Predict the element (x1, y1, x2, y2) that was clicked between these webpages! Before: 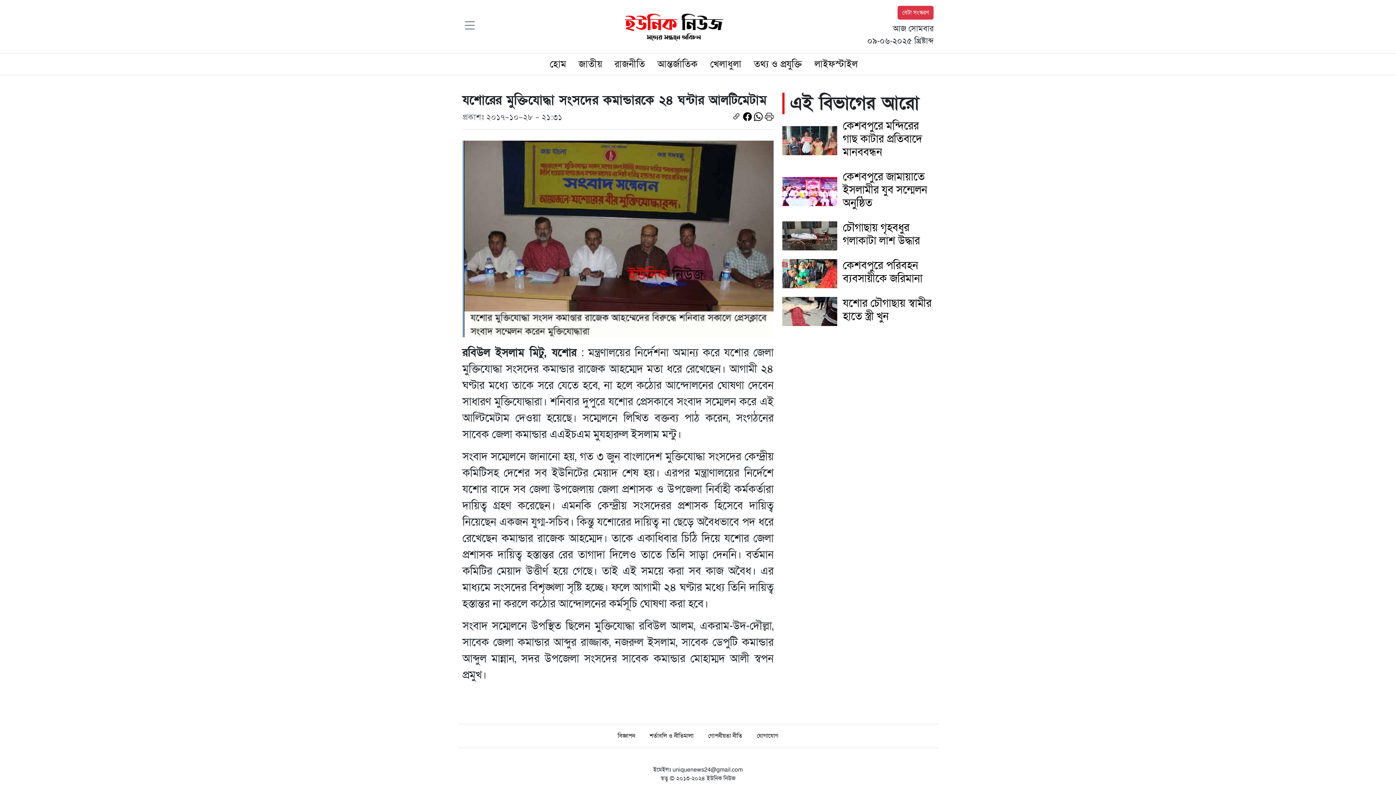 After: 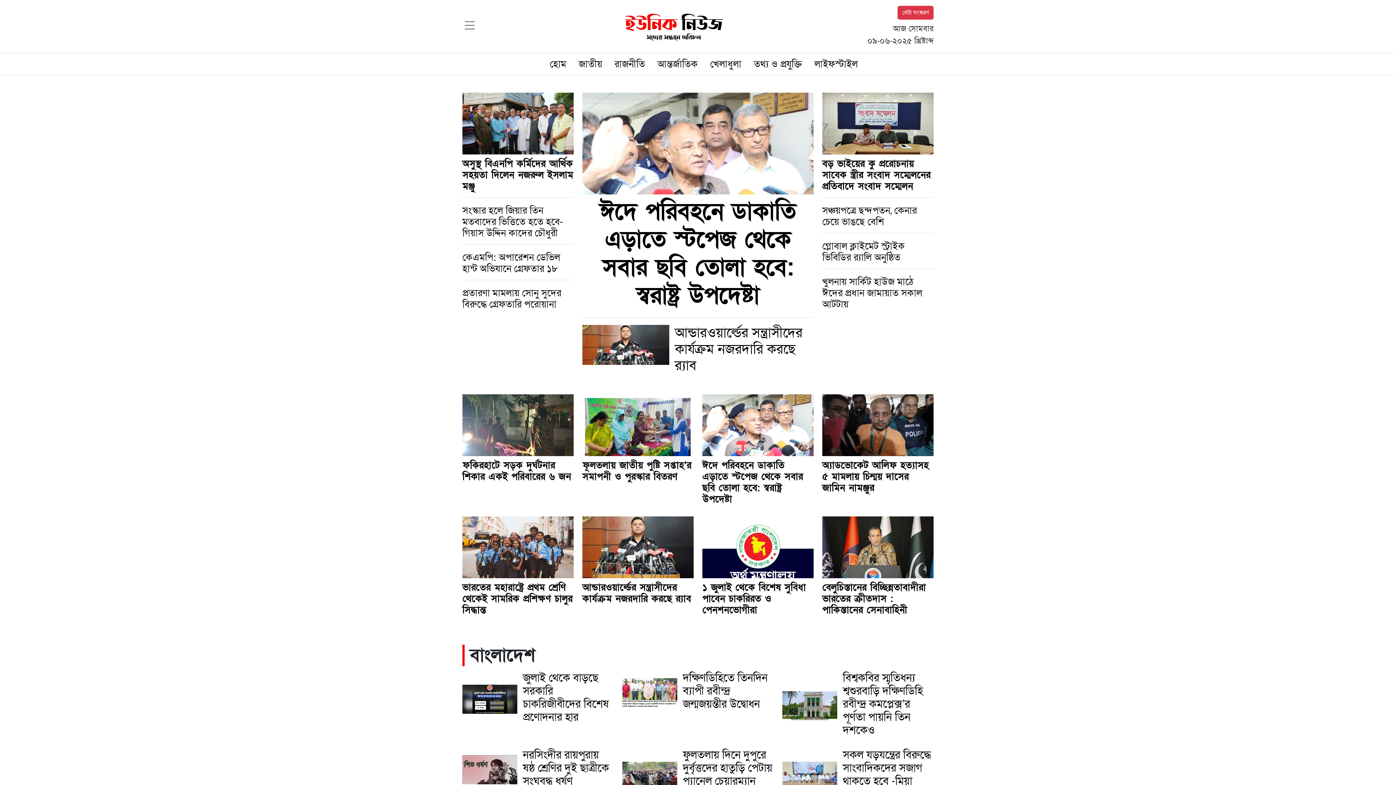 Action: bbox: (550, 57, 566, 70) label: হোম